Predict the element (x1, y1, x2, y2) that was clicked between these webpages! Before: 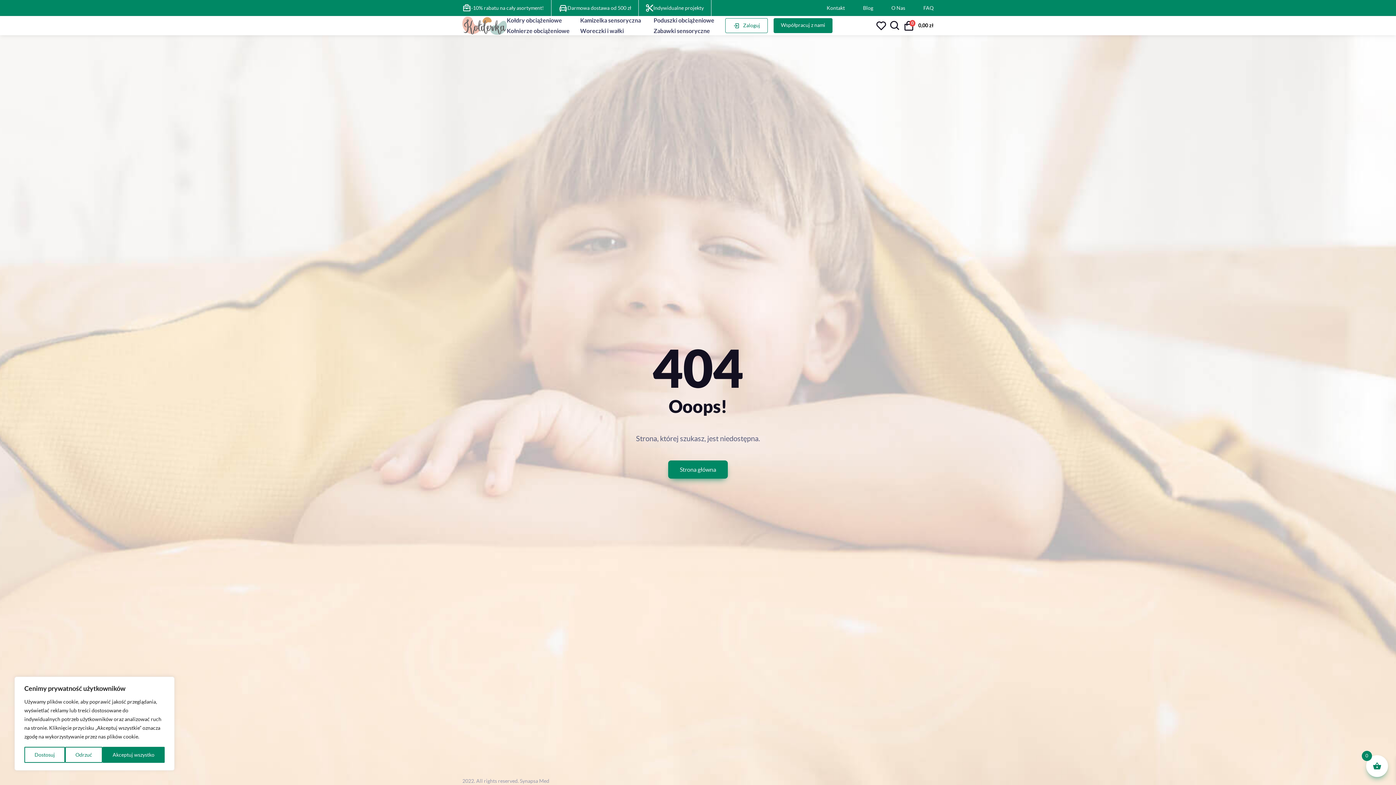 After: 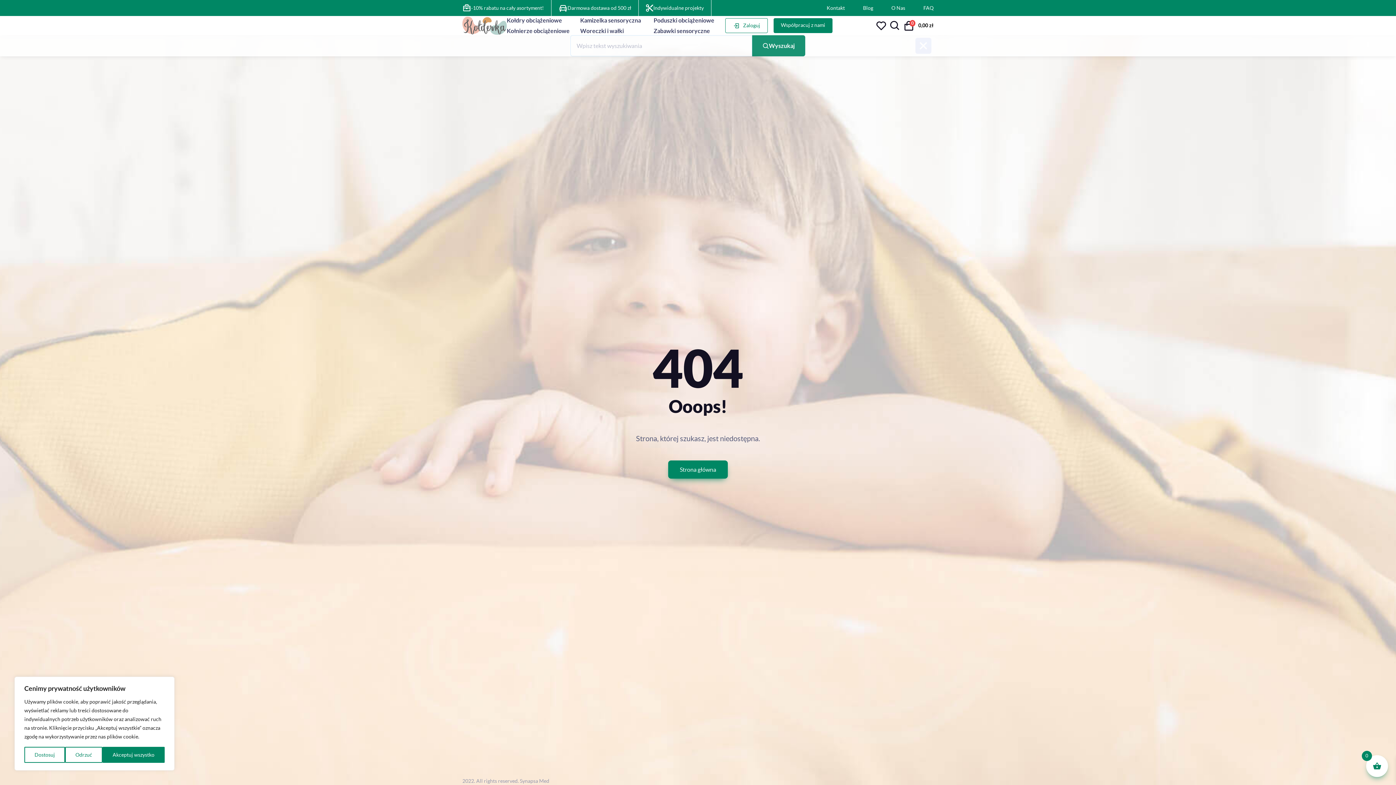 Action: bbox: (887, 19, 903, 31)